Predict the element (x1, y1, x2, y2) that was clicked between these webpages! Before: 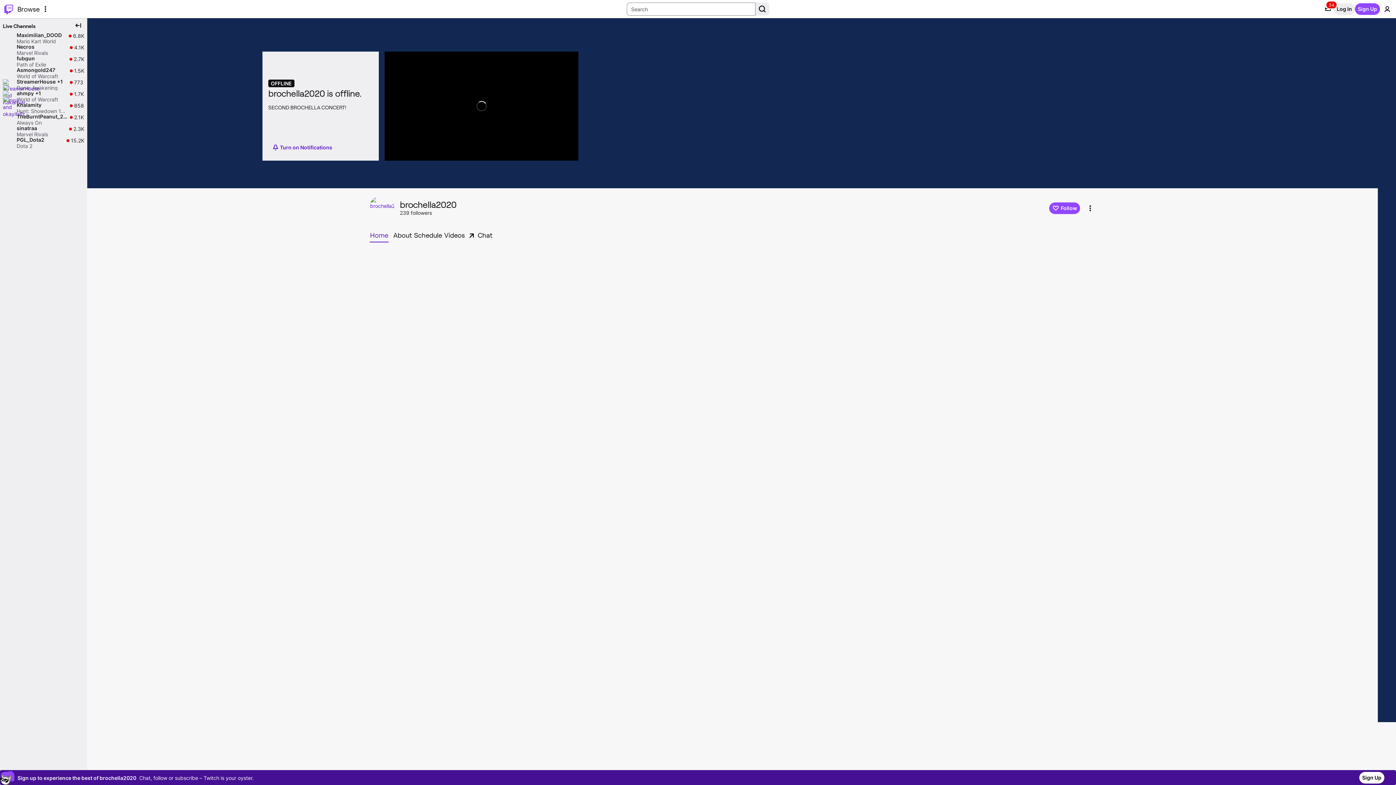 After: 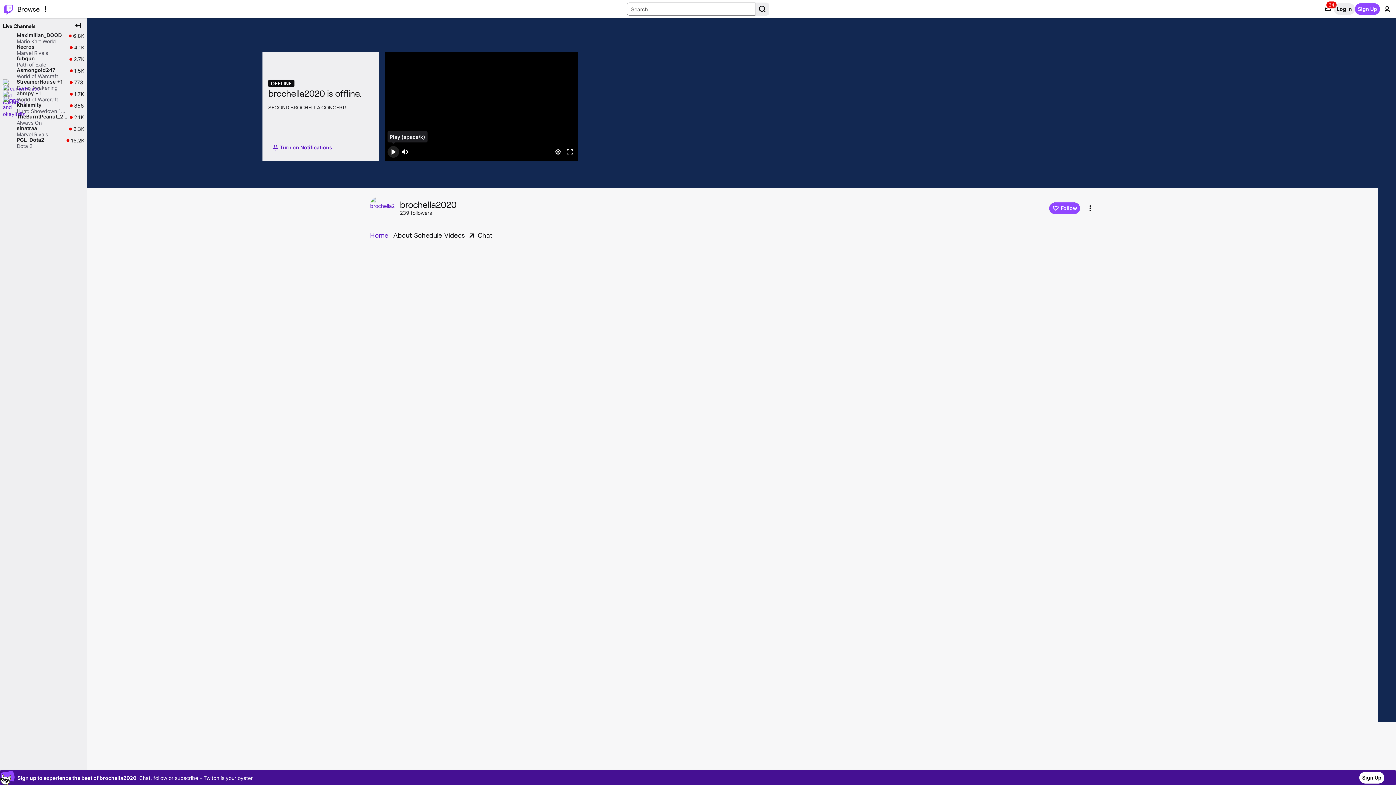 Action: bbox: (326, 146, 338, 157) label: Pause (space/k)